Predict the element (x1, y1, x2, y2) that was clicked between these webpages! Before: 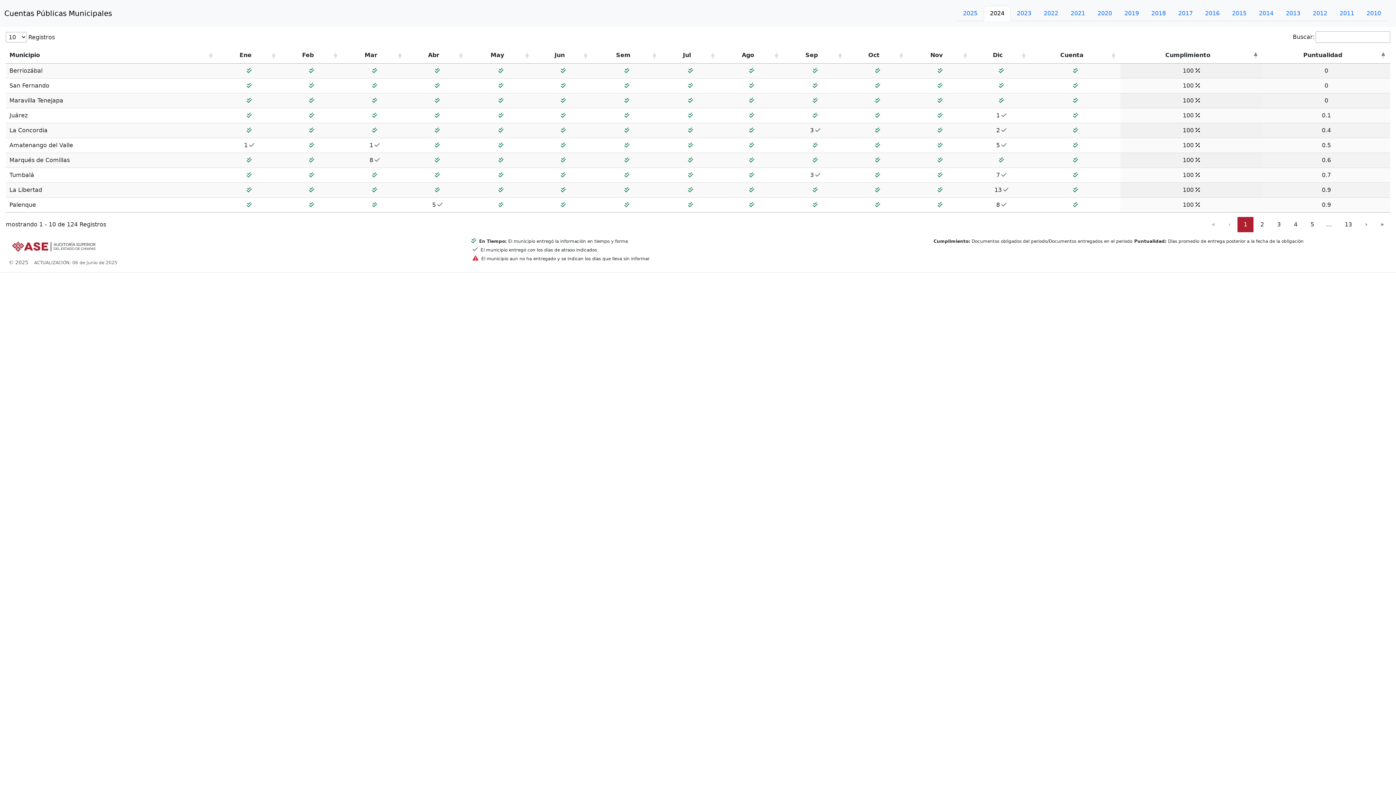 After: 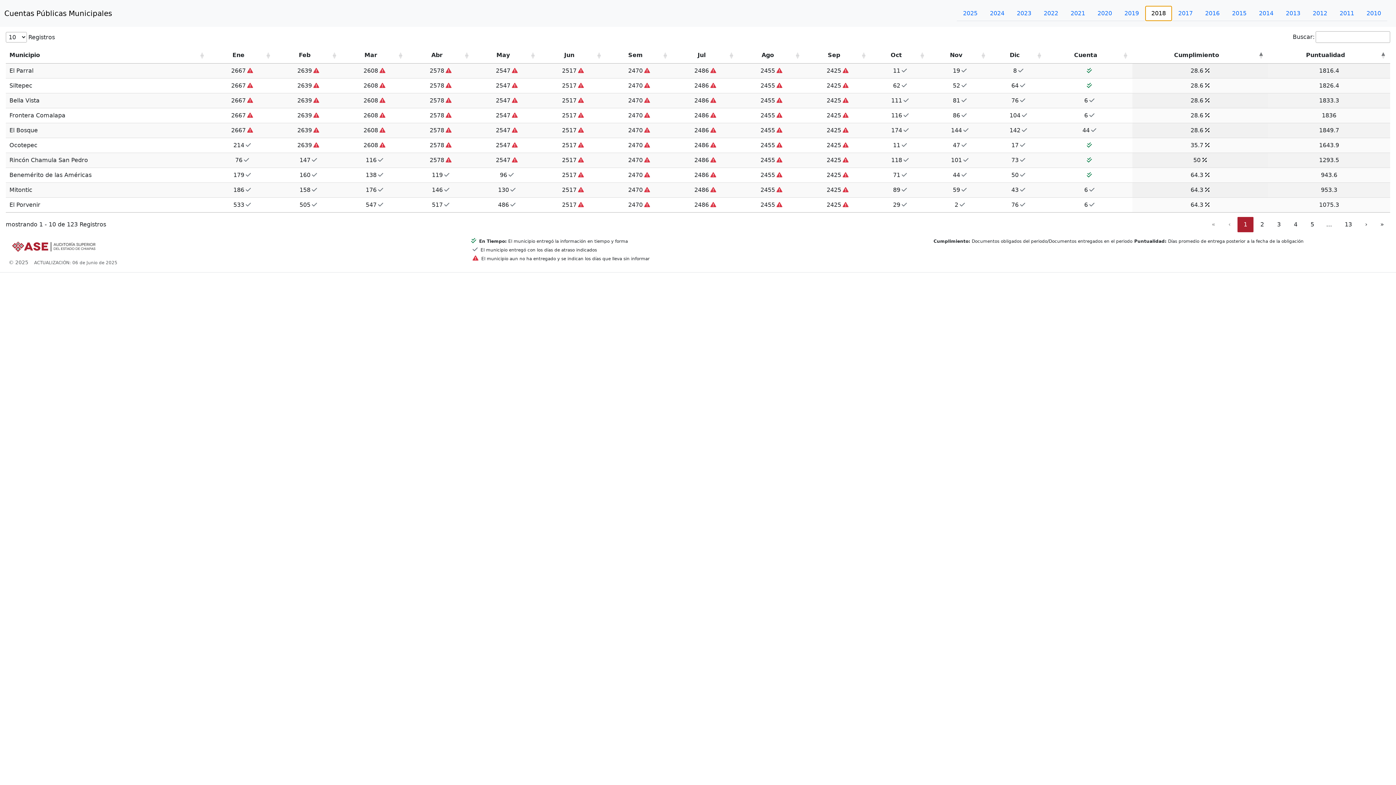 Action: bbox: (1145, 5, 1172, 21) label: 2018